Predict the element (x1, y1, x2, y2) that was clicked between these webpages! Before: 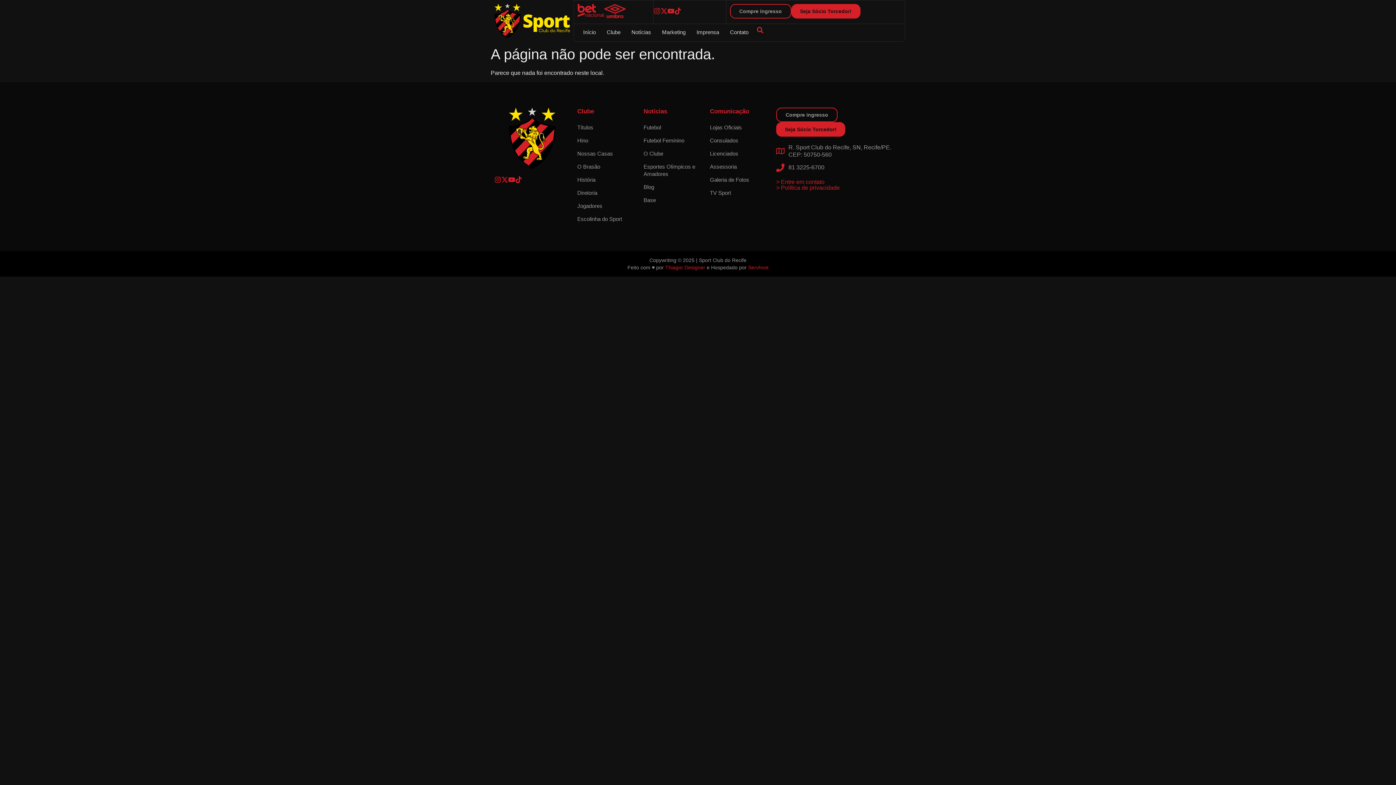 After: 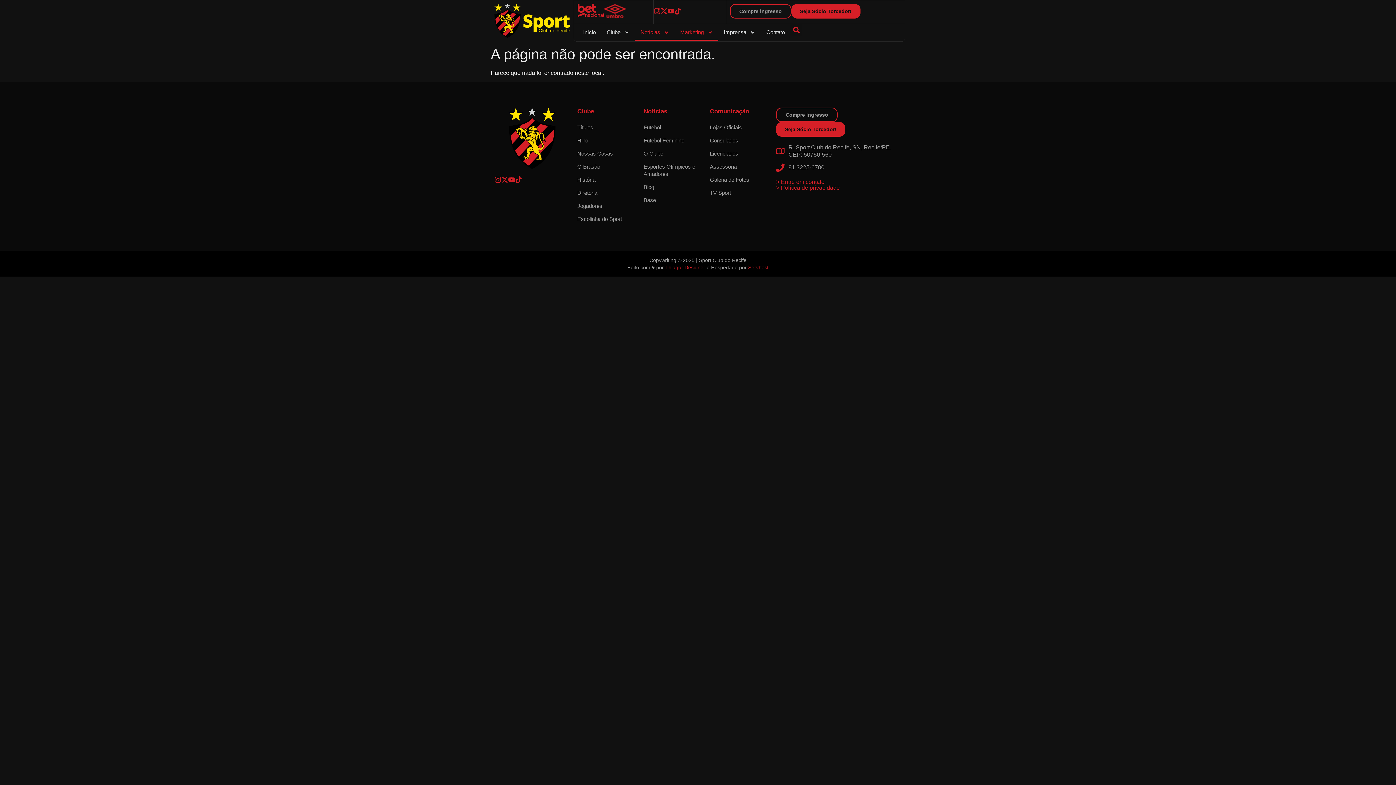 Action: bbox: (656, 24, 691, 40) label: Marketing